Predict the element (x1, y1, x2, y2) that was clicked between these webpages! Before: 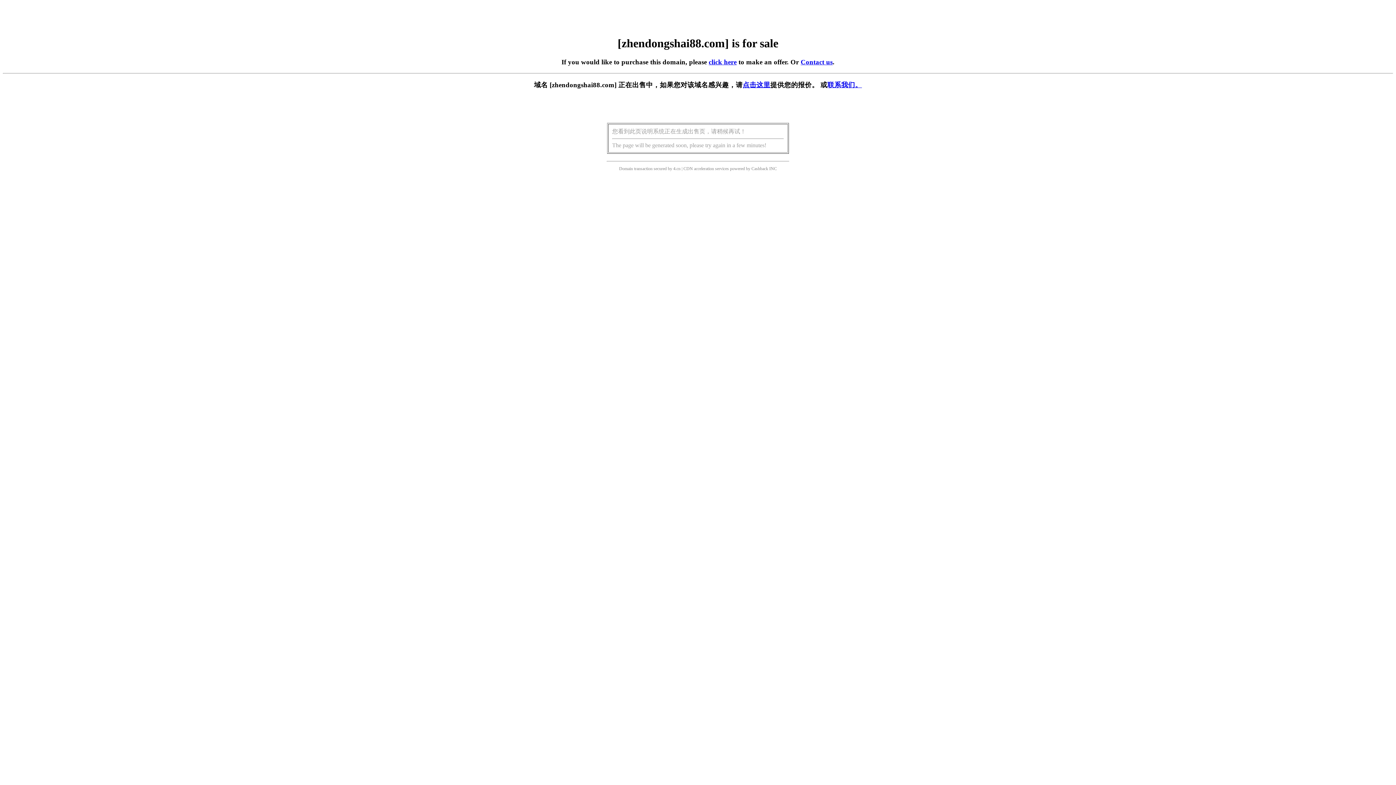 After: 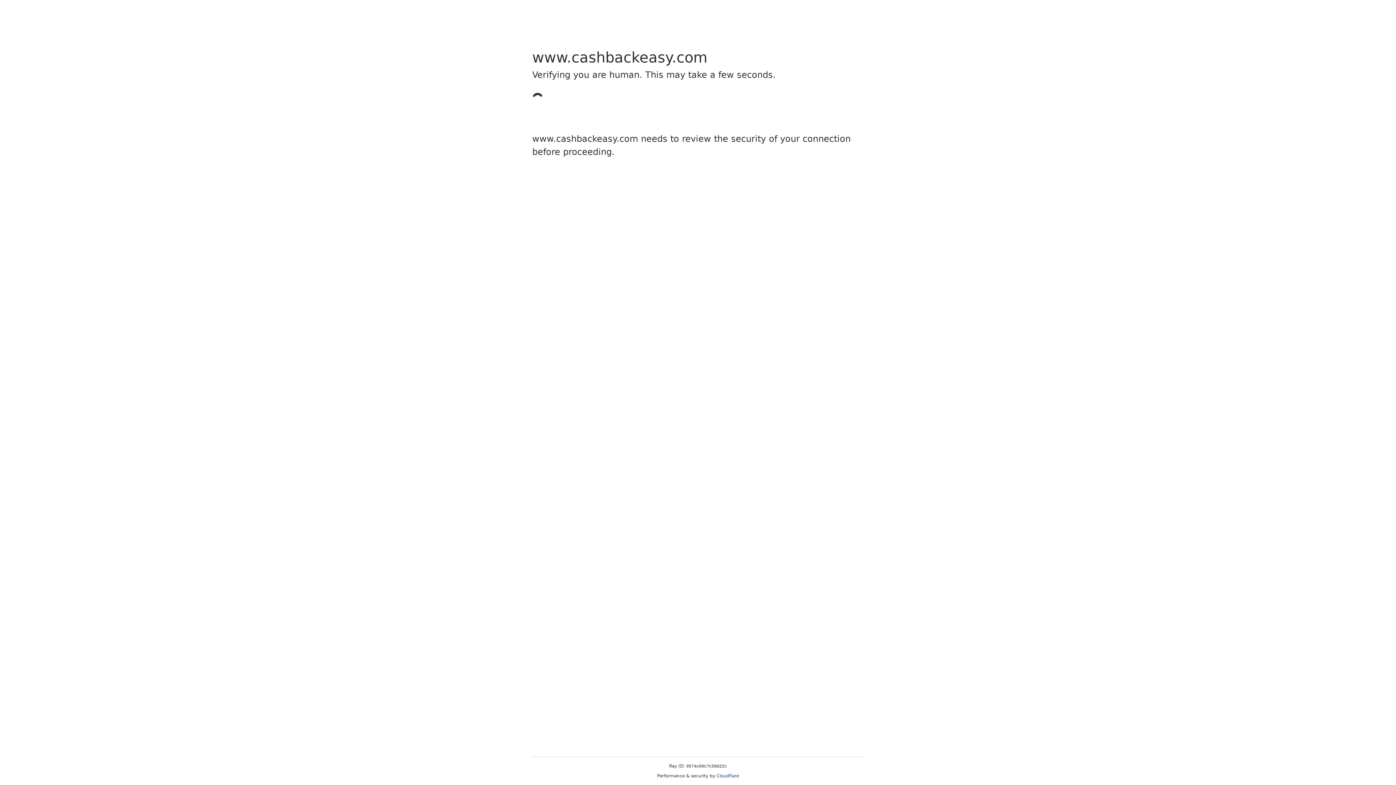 Action: label: Cashback bbox: (751, 166, 768, 171)